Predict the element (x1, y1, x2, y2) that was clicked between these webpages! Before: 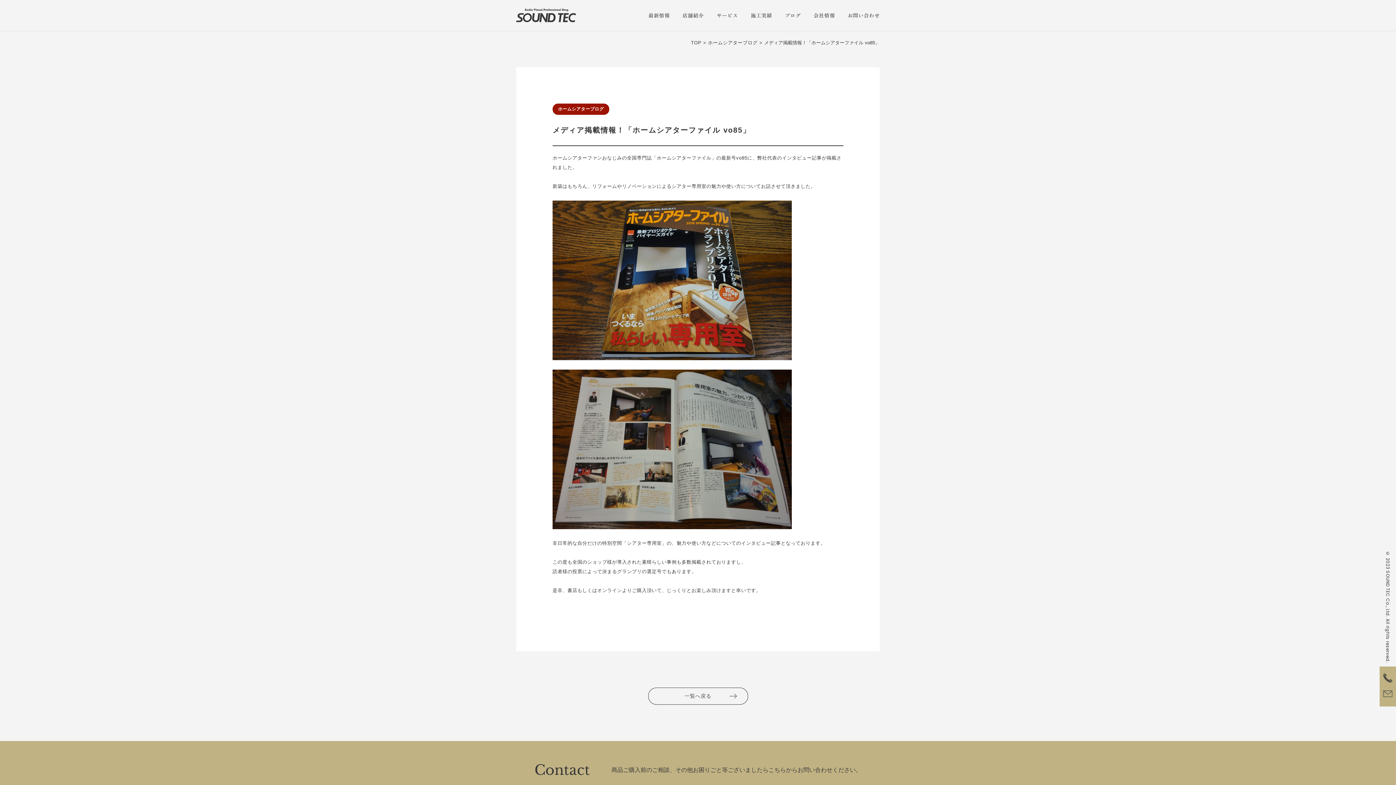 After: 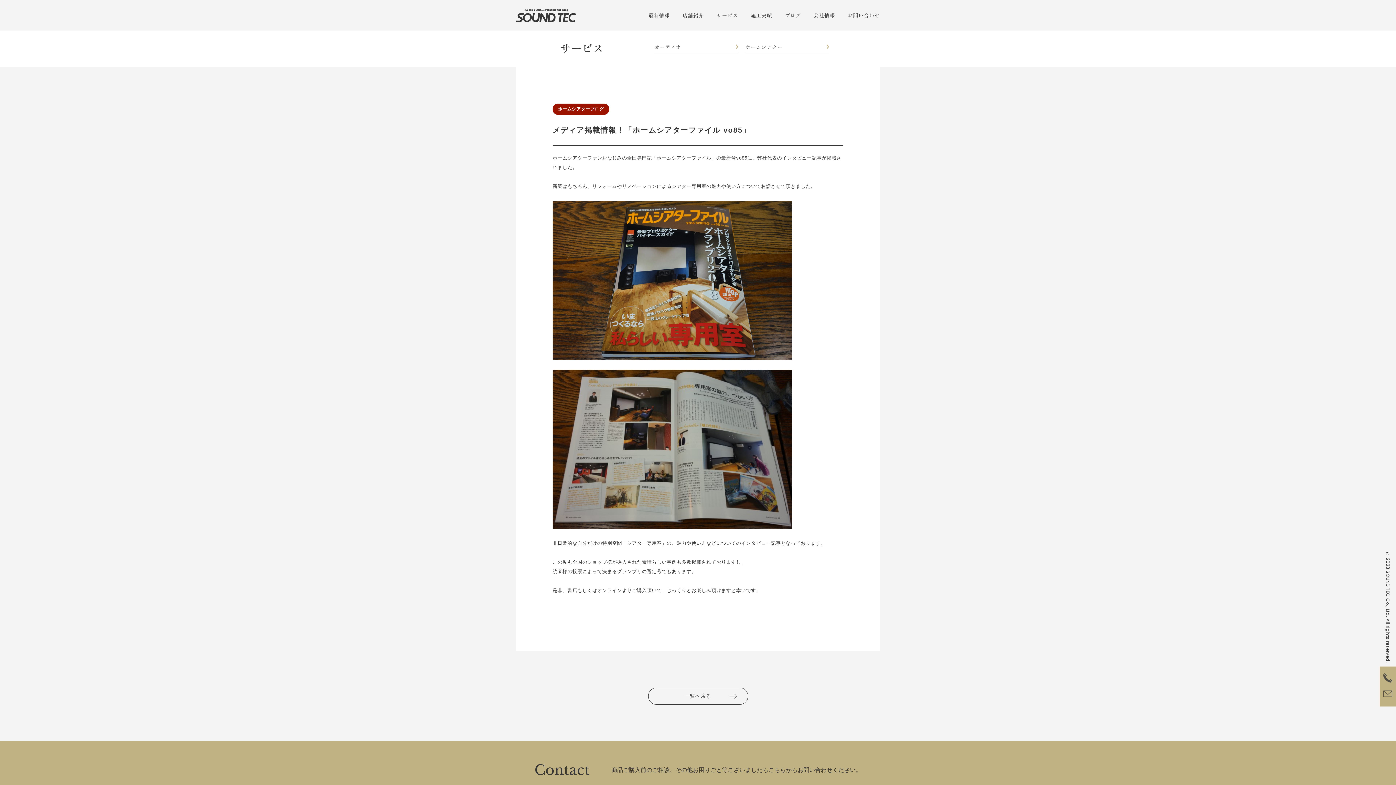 Action: label: サービス bbox: (716, 11, 738, 18)